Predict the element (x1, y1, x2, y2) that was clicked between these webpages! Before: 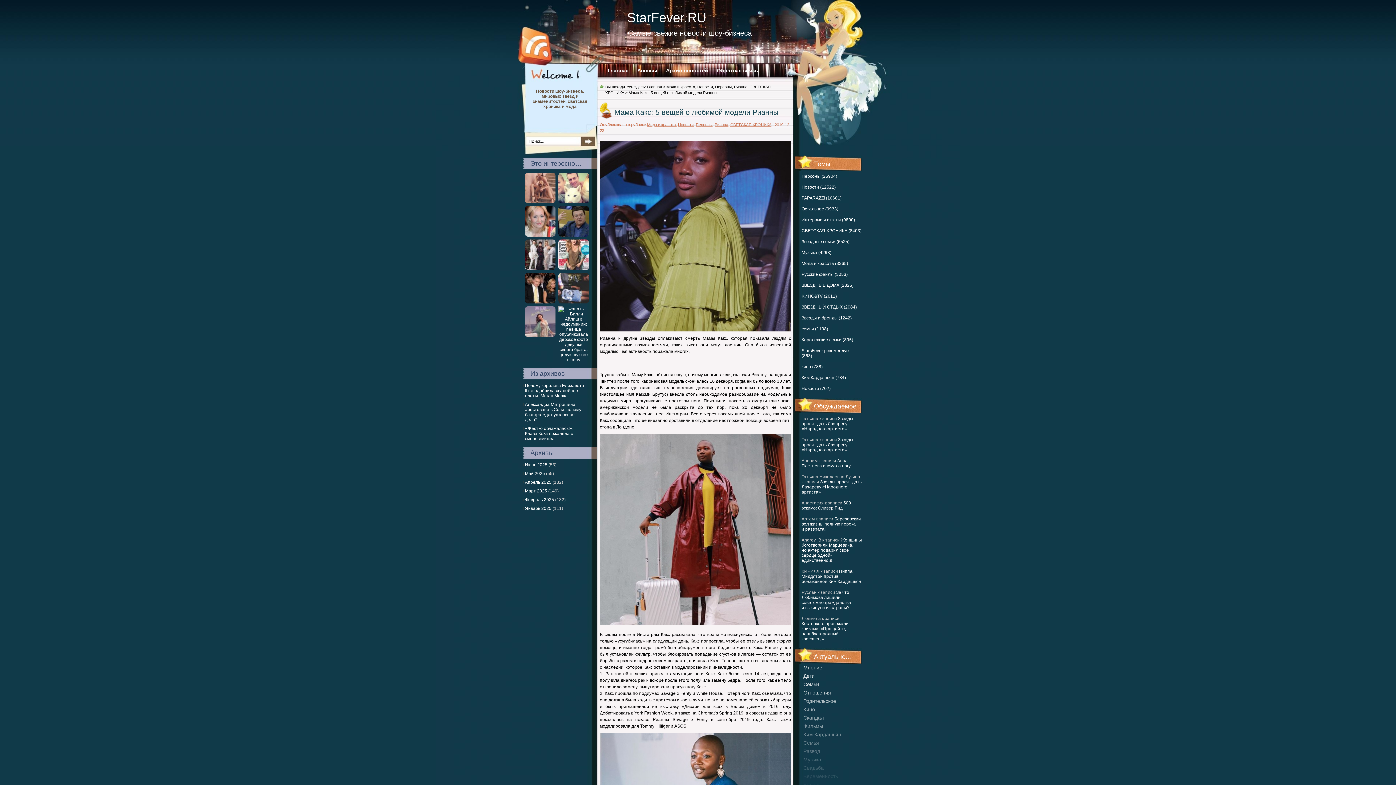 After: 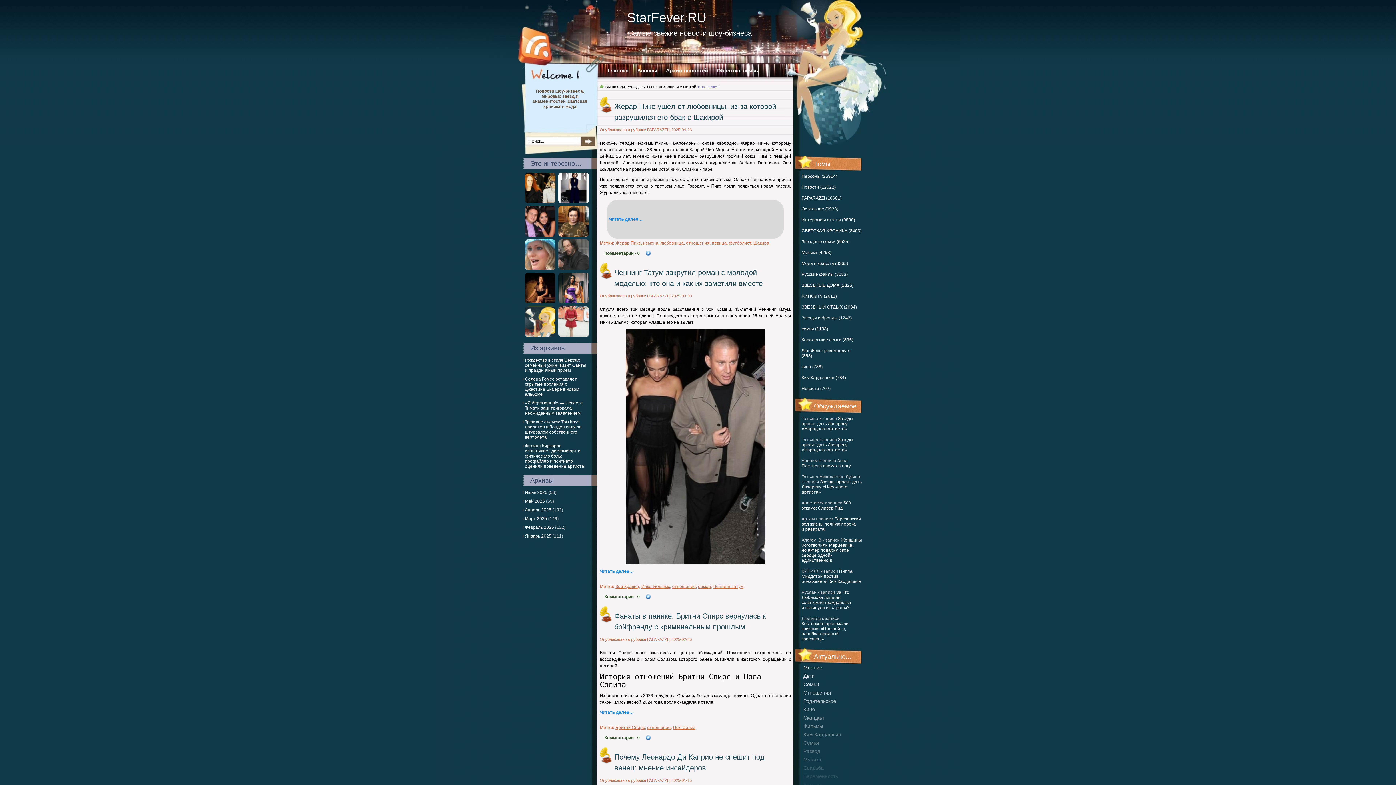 Action: label: Отношения bbox: (803, 689, 870, 697)